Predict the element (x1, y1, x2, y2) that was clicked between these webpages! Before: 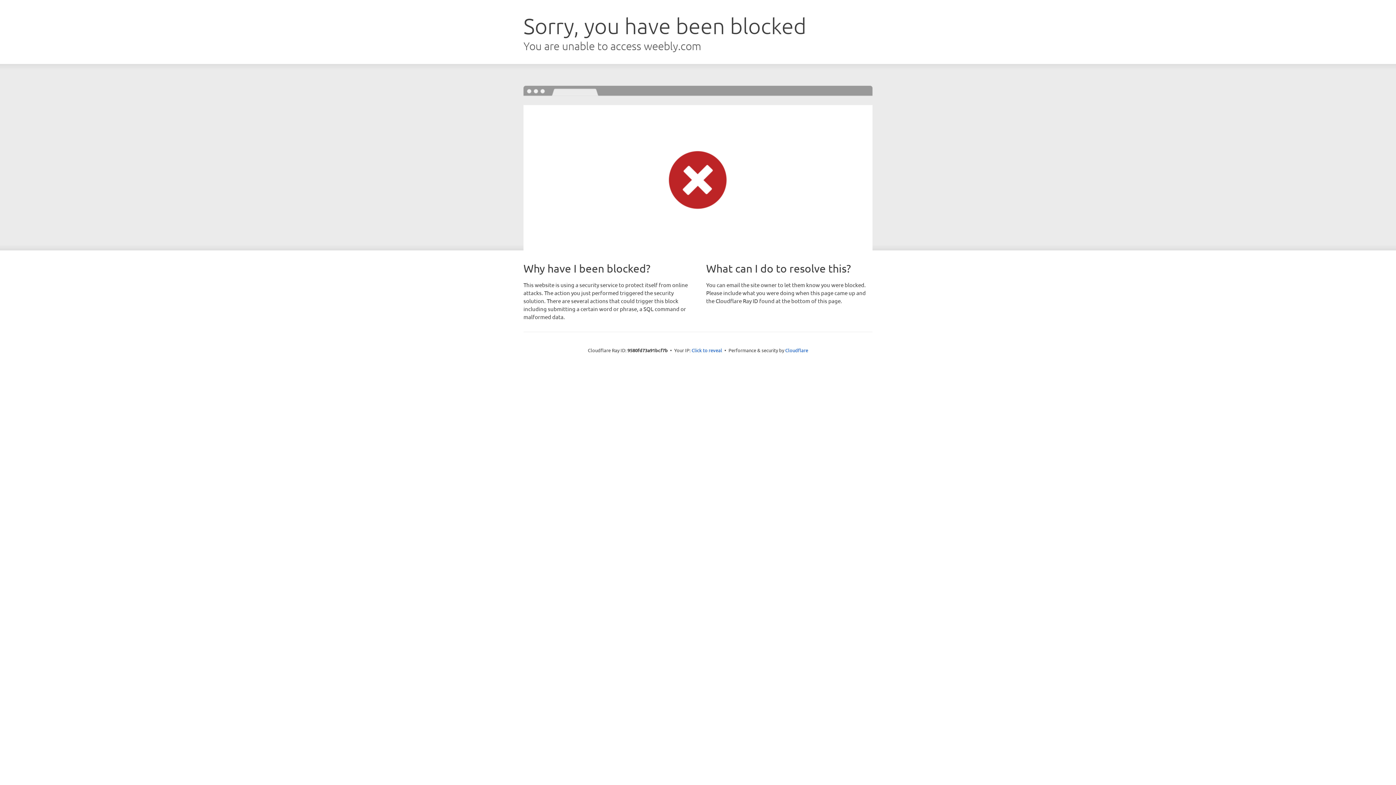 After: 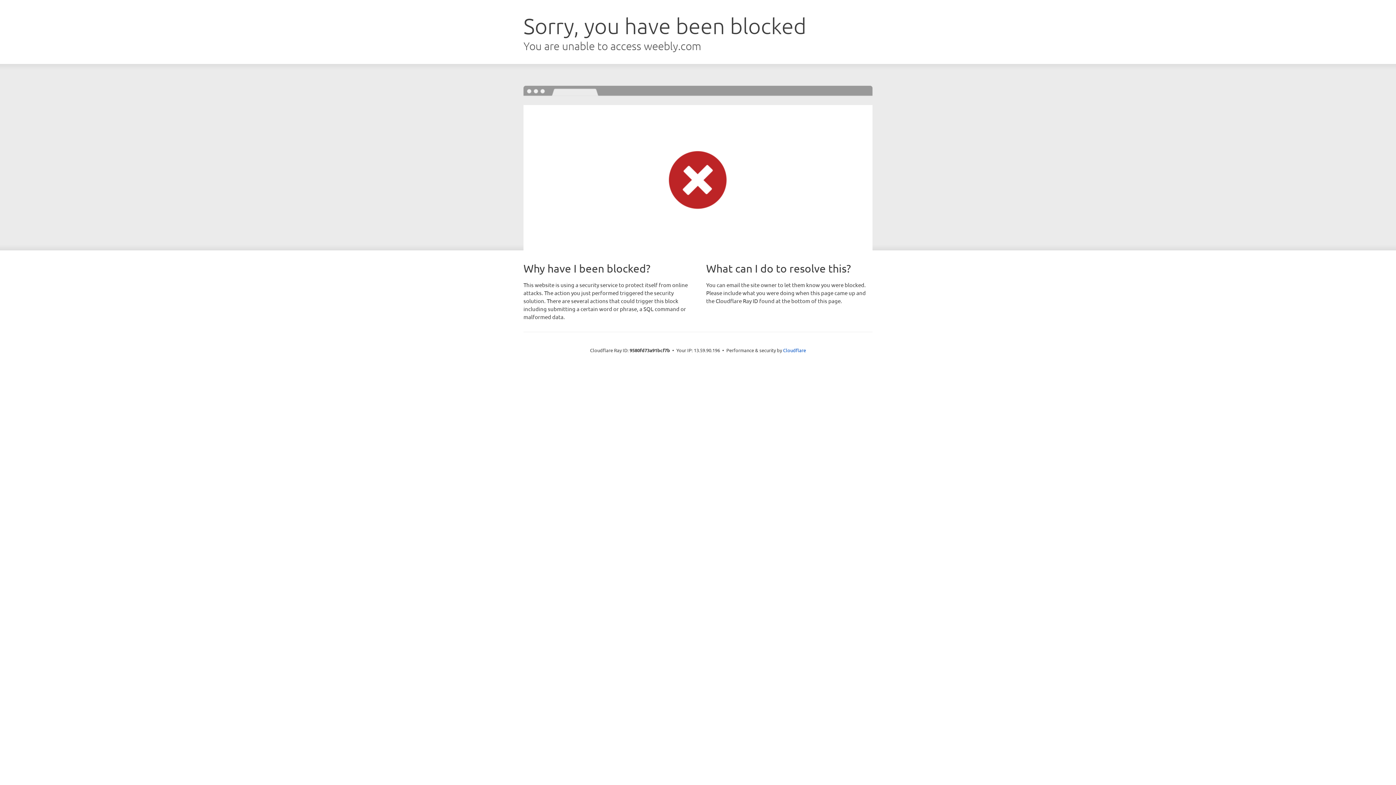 Action: label: Click to reveal bbox: (691, 346, 722, 353)